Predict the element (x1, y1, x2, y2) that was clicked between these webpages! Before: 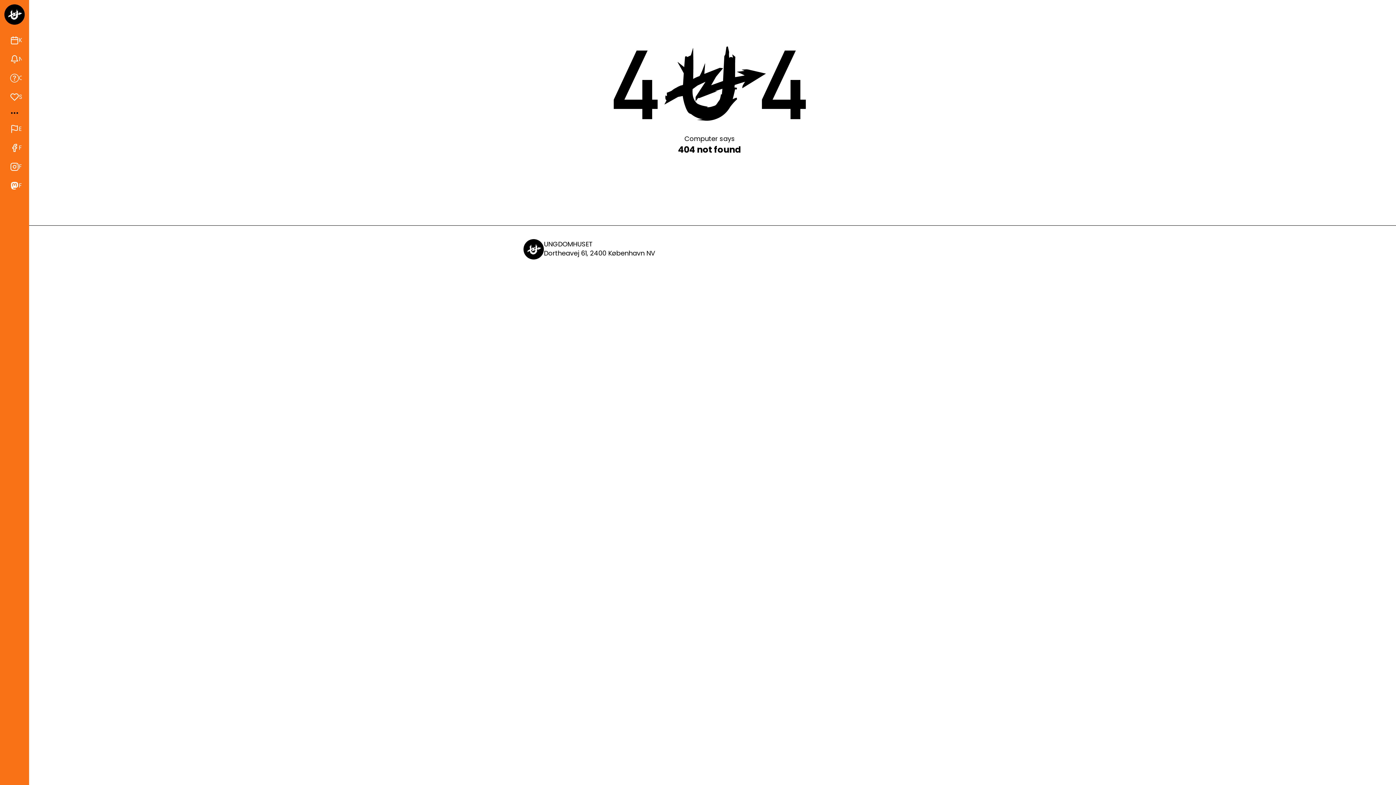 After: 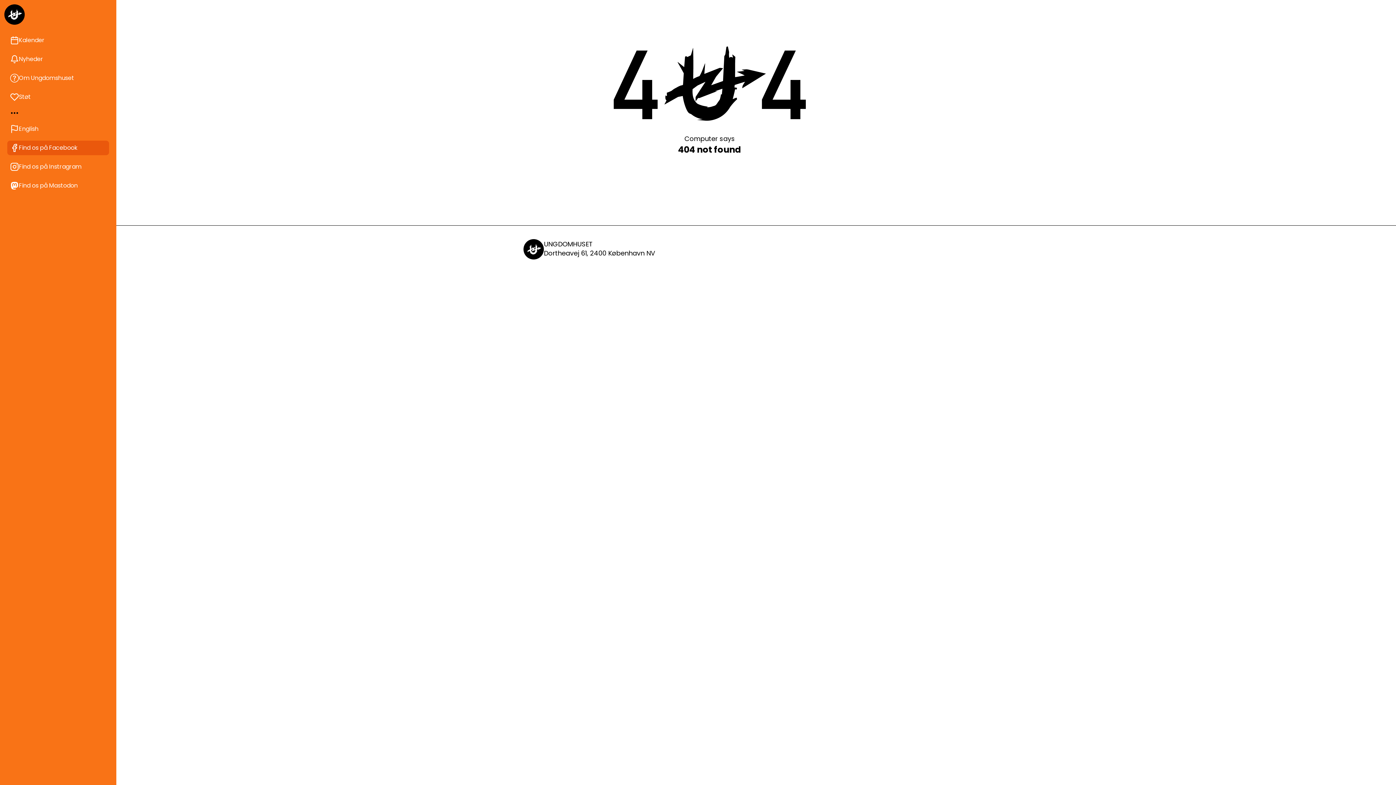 Action: label: Find os på Facebook bbox: (7, 140, 21, 155)